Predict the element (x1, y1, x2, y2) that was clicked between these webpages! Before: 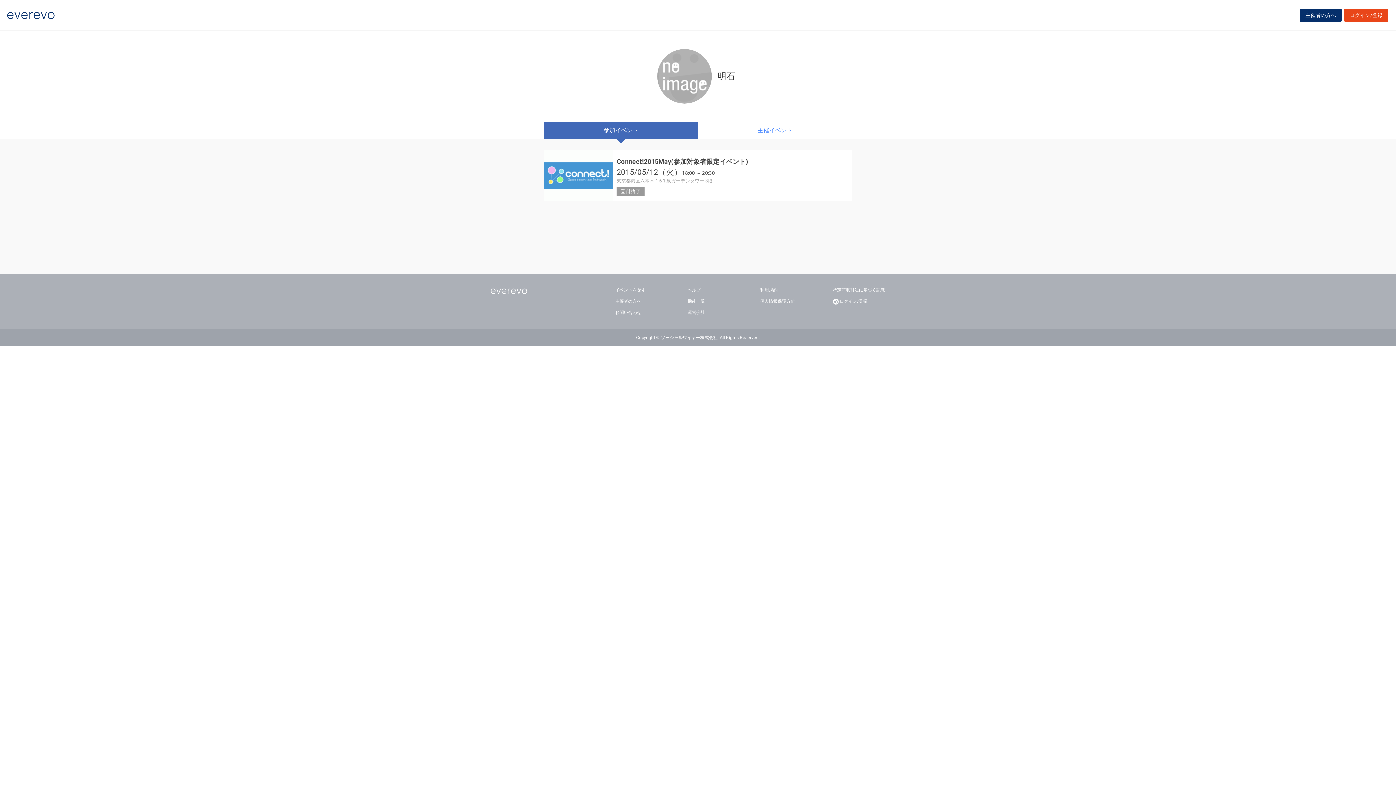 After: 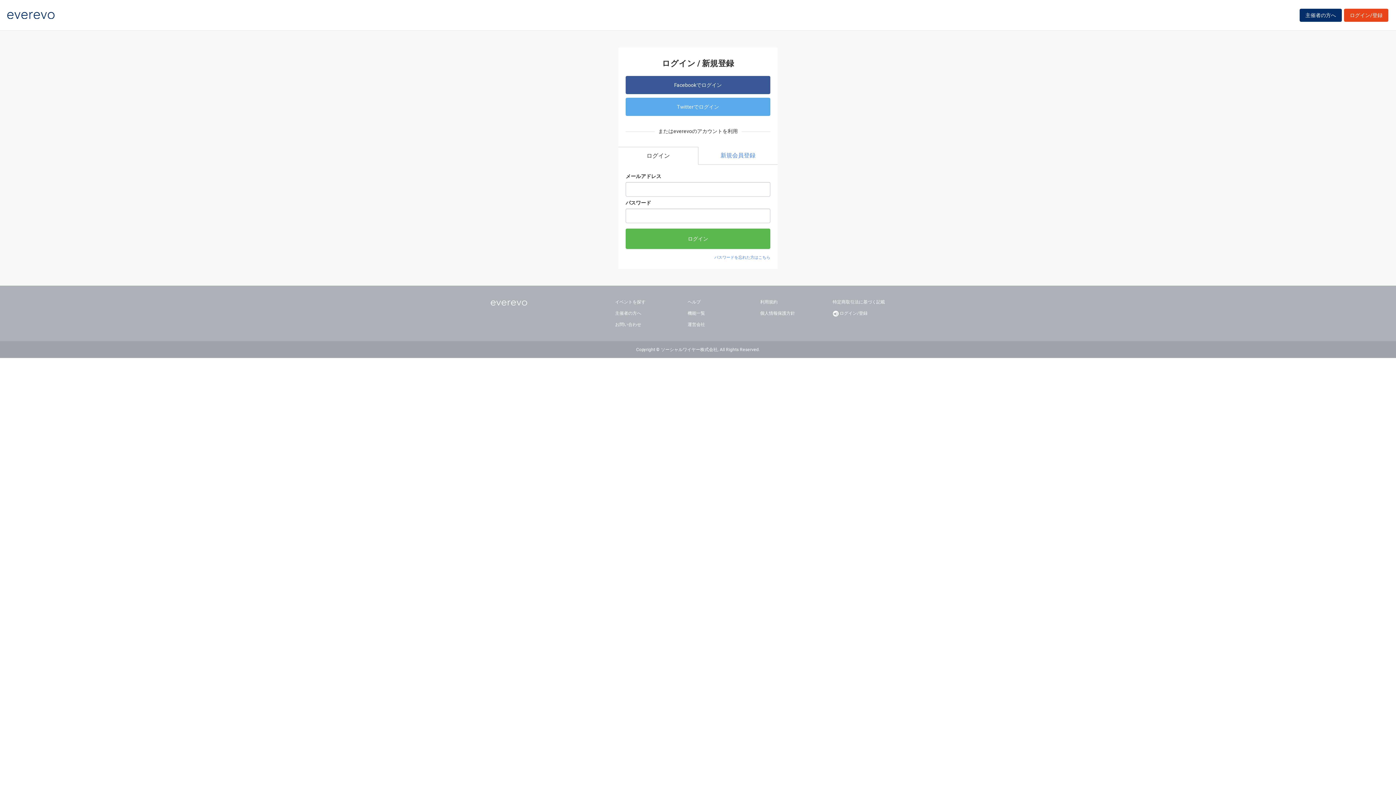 Action: label: ログイン/登録 bbox: (832, 297, 867, 305)